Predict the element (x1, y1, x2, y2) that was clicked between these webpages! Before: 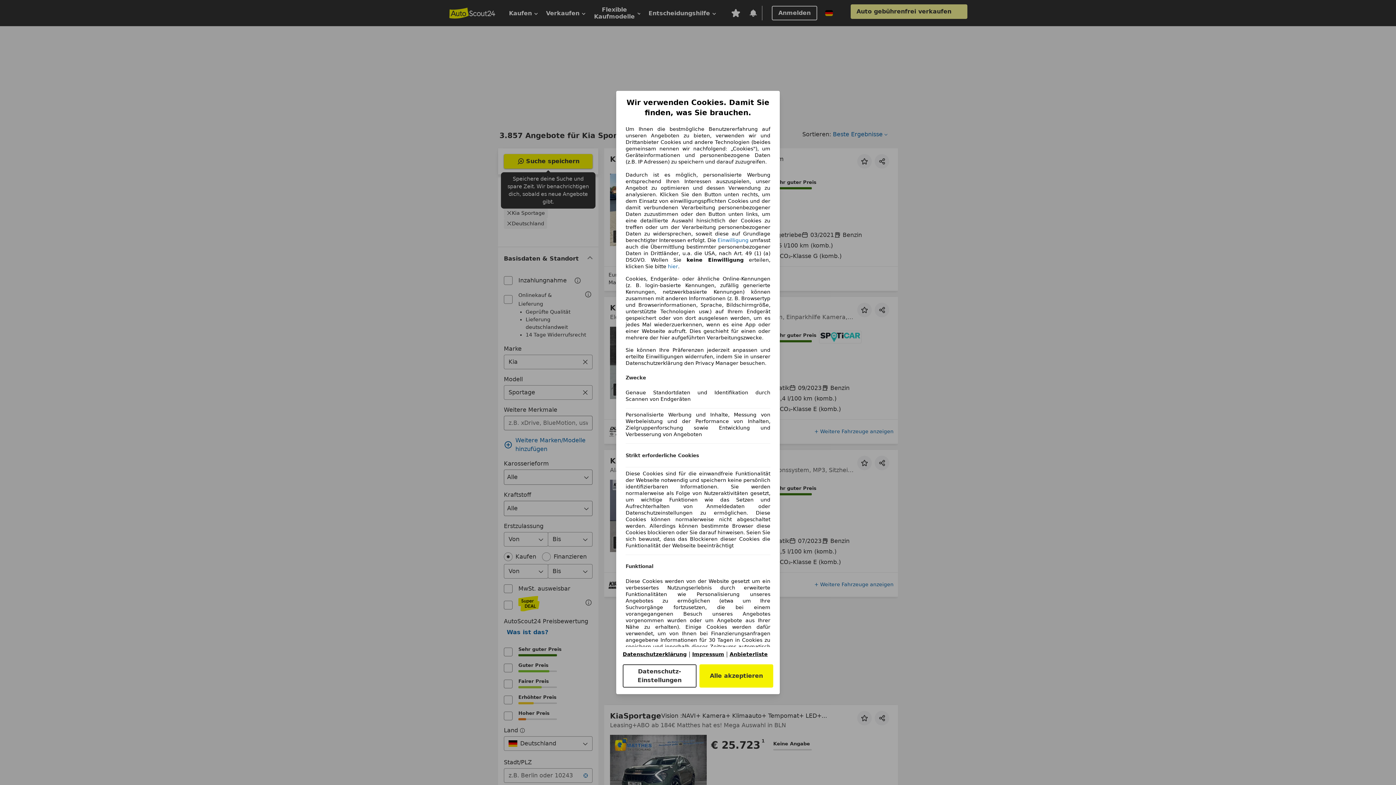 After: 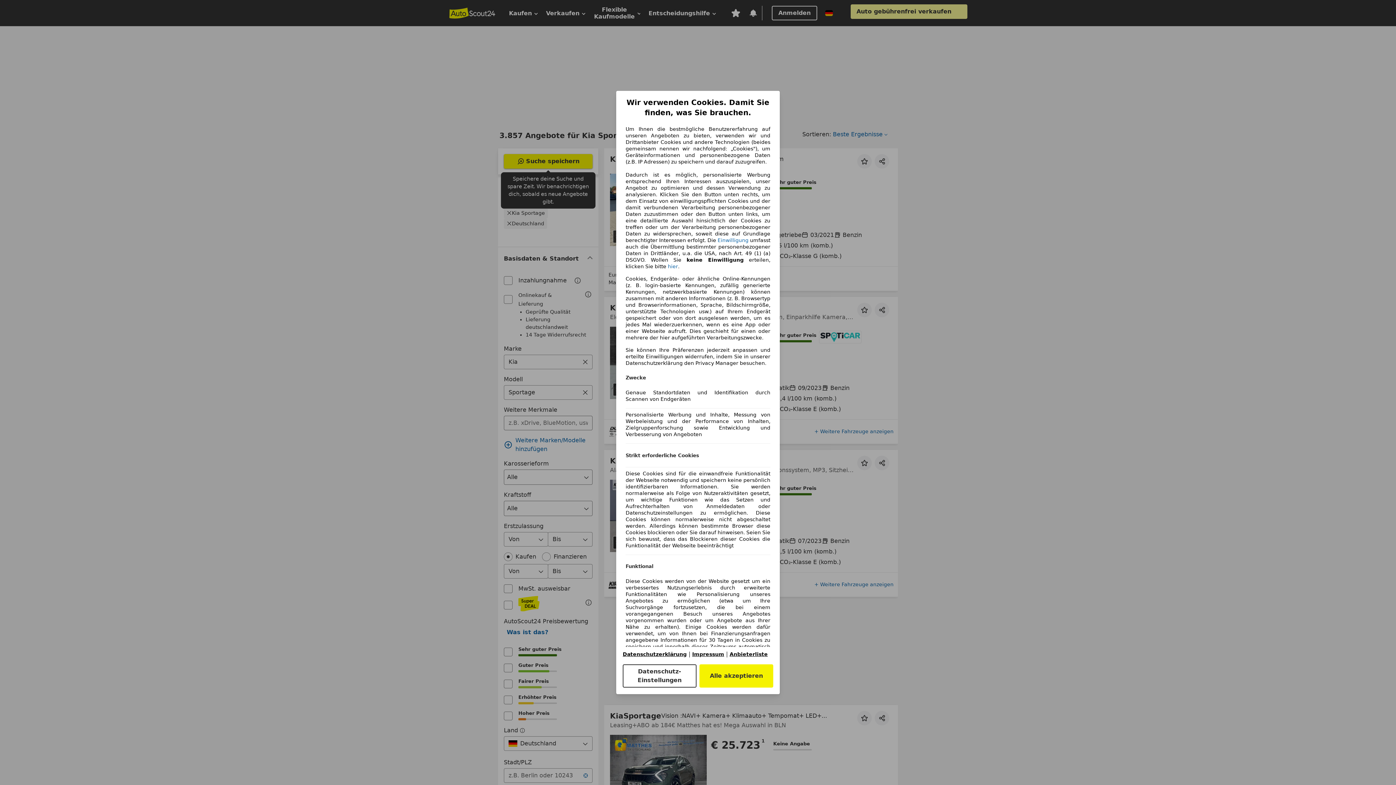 Action: bbox: (622, 651, 686, 657) label: Datenschutzerklärung(öffnet in einem neuen Fenster)